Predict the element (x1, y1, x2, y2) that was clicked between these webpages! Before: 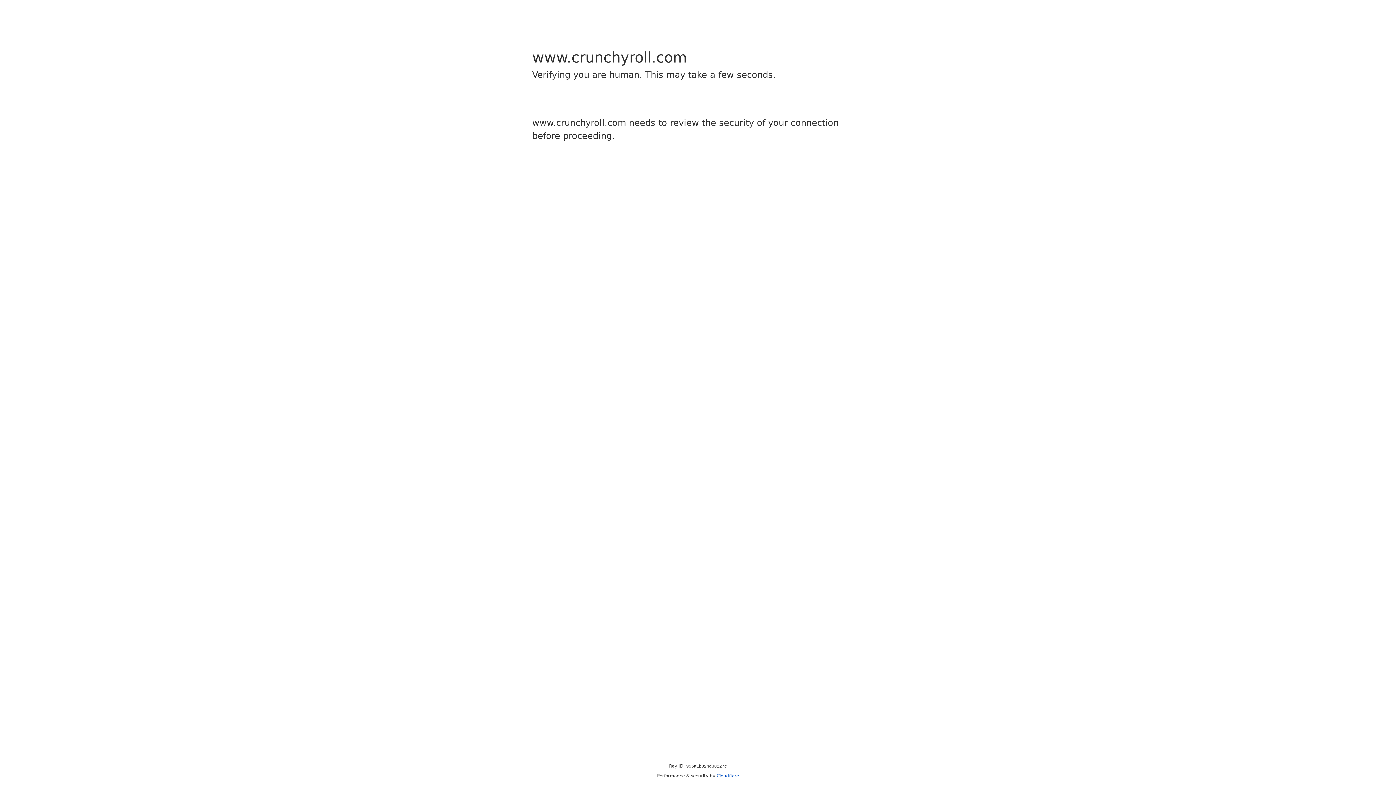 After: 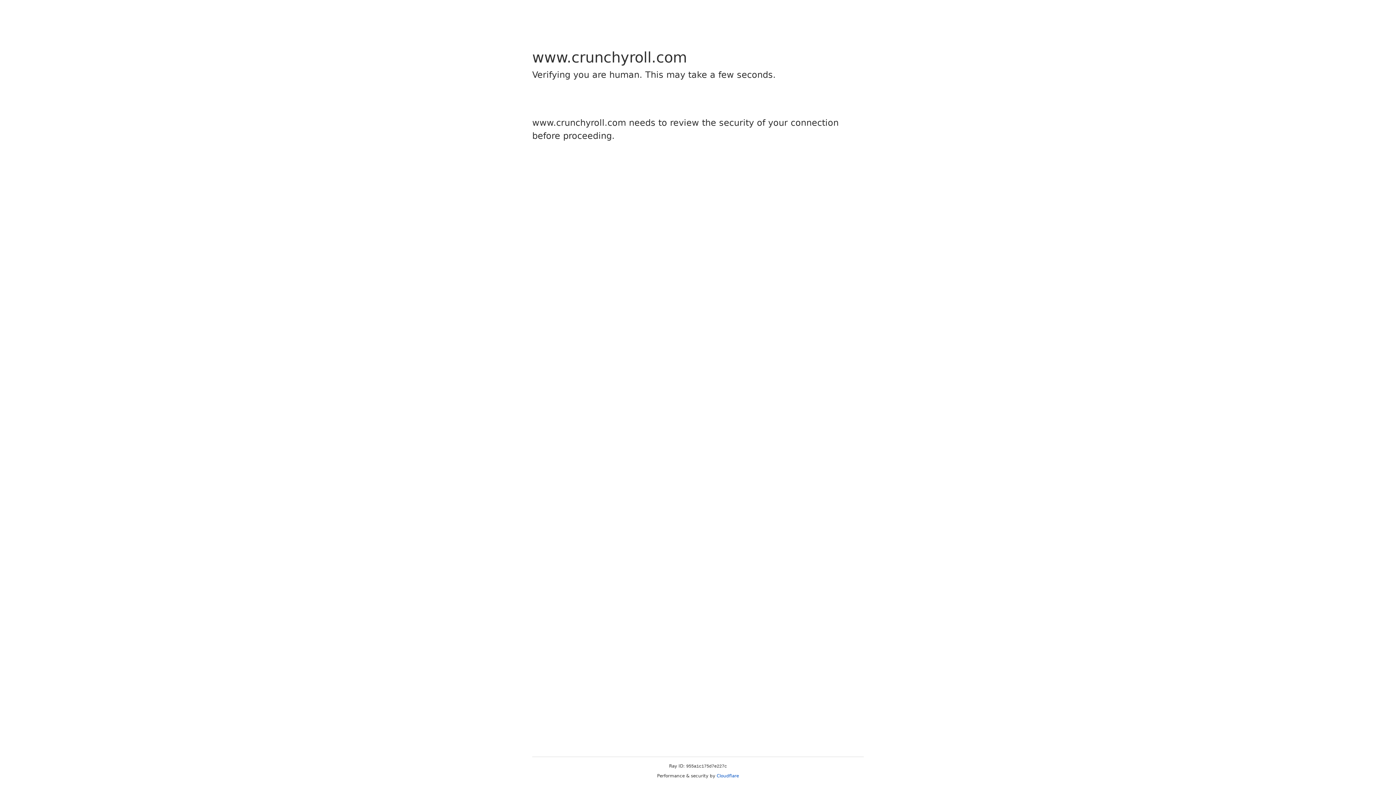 Action: bbox: (716, 773, 739, 778) label: Cloudflare